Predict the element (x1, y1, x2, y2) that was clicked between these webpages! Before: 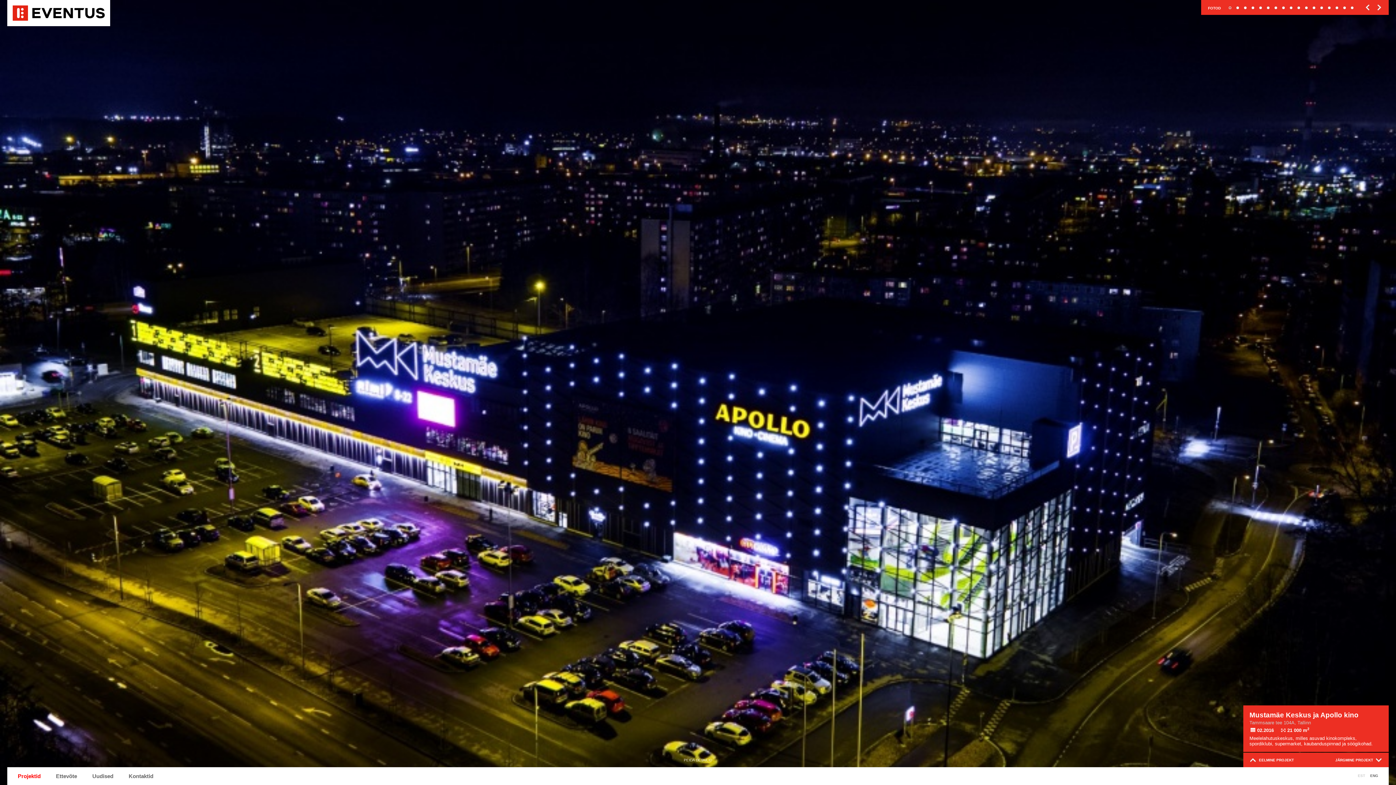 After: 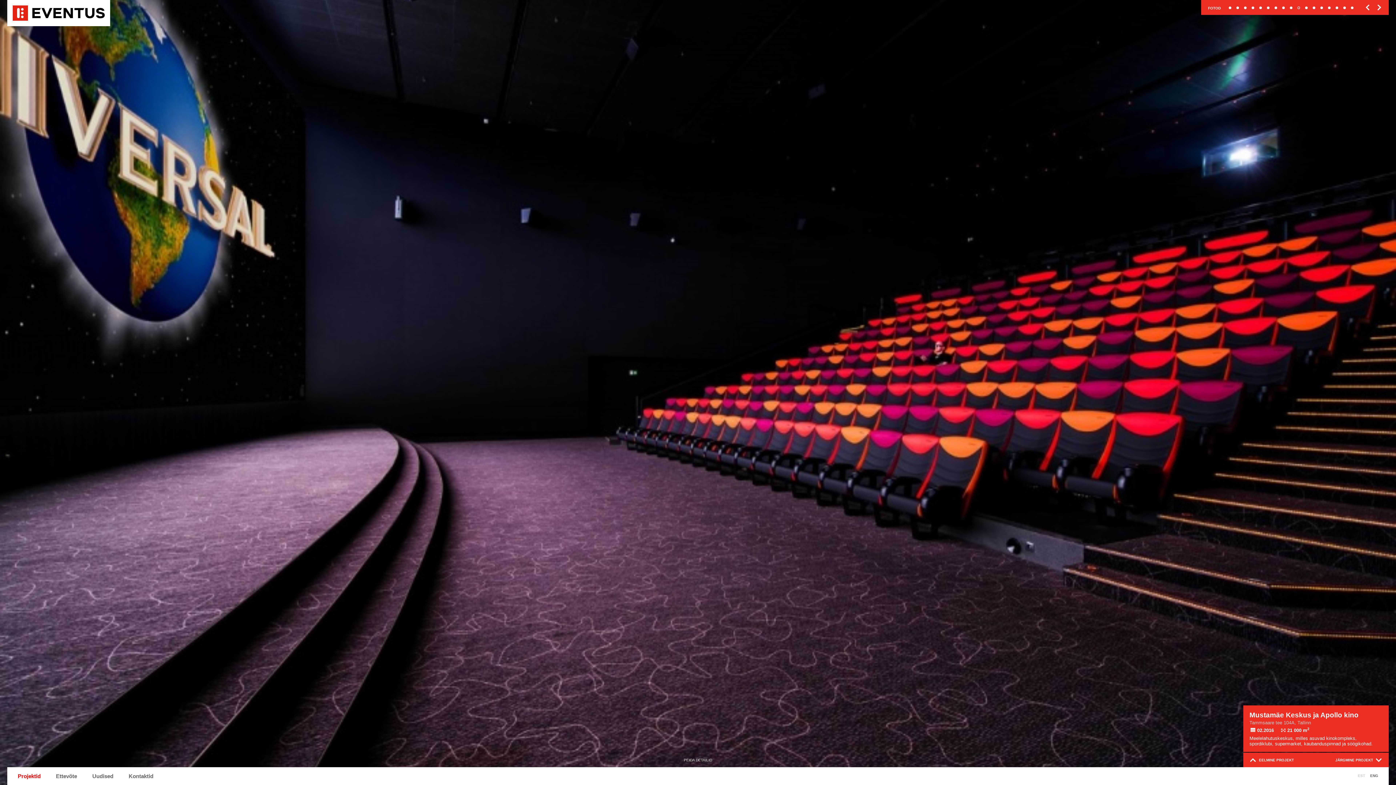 Action: bbox: (1297, 6, 1300, 9)